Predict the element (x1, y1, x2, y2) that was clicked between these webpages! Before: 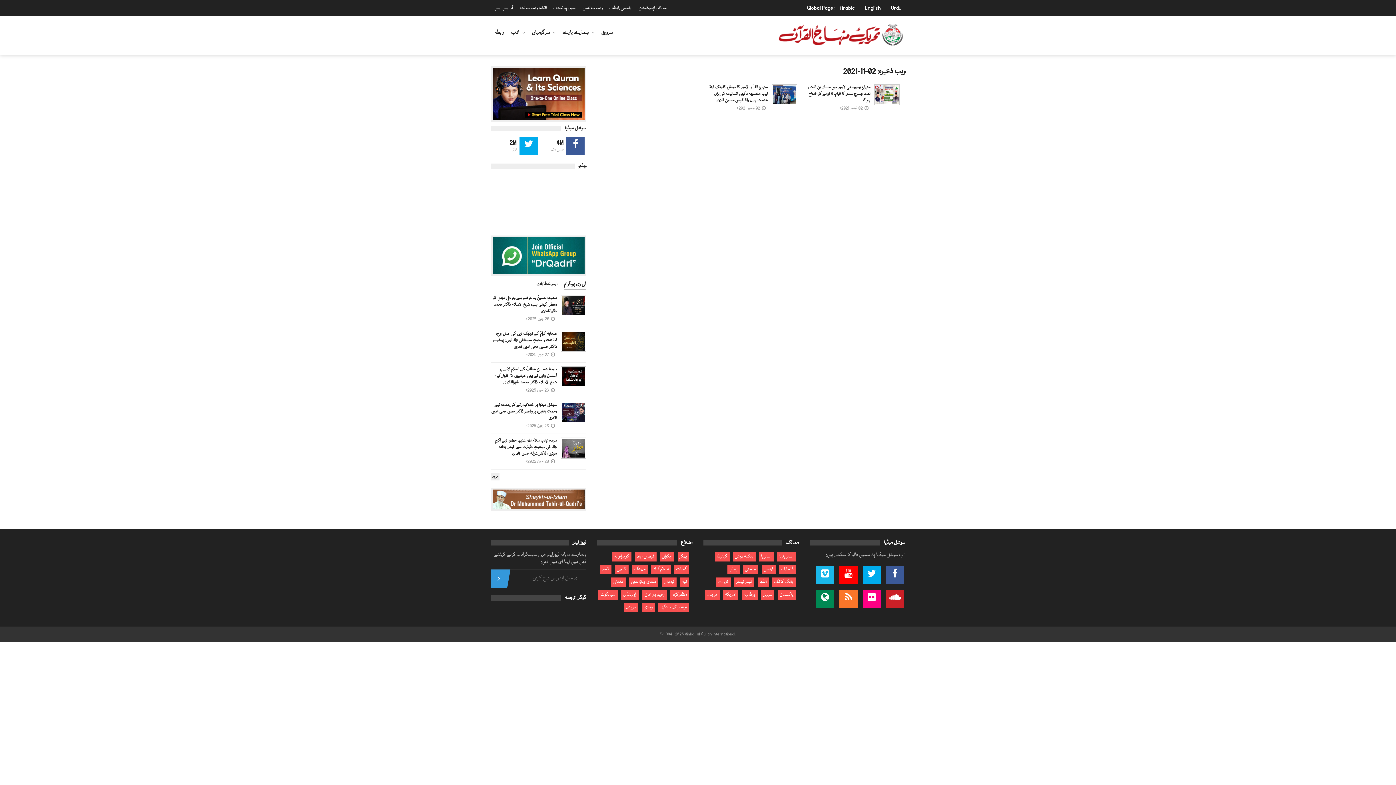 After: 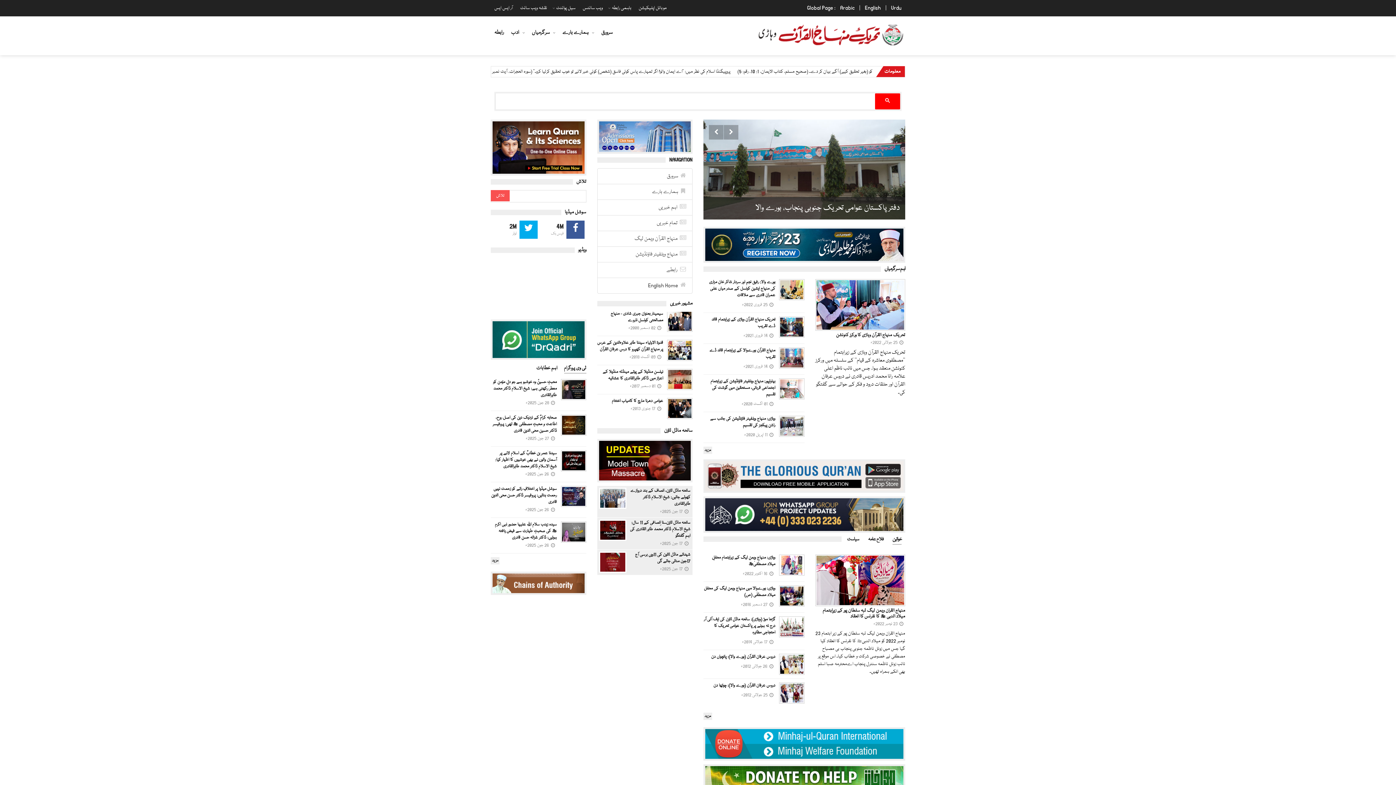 Action: label: وہاڑی bbox: (641, 603, 654, 612)